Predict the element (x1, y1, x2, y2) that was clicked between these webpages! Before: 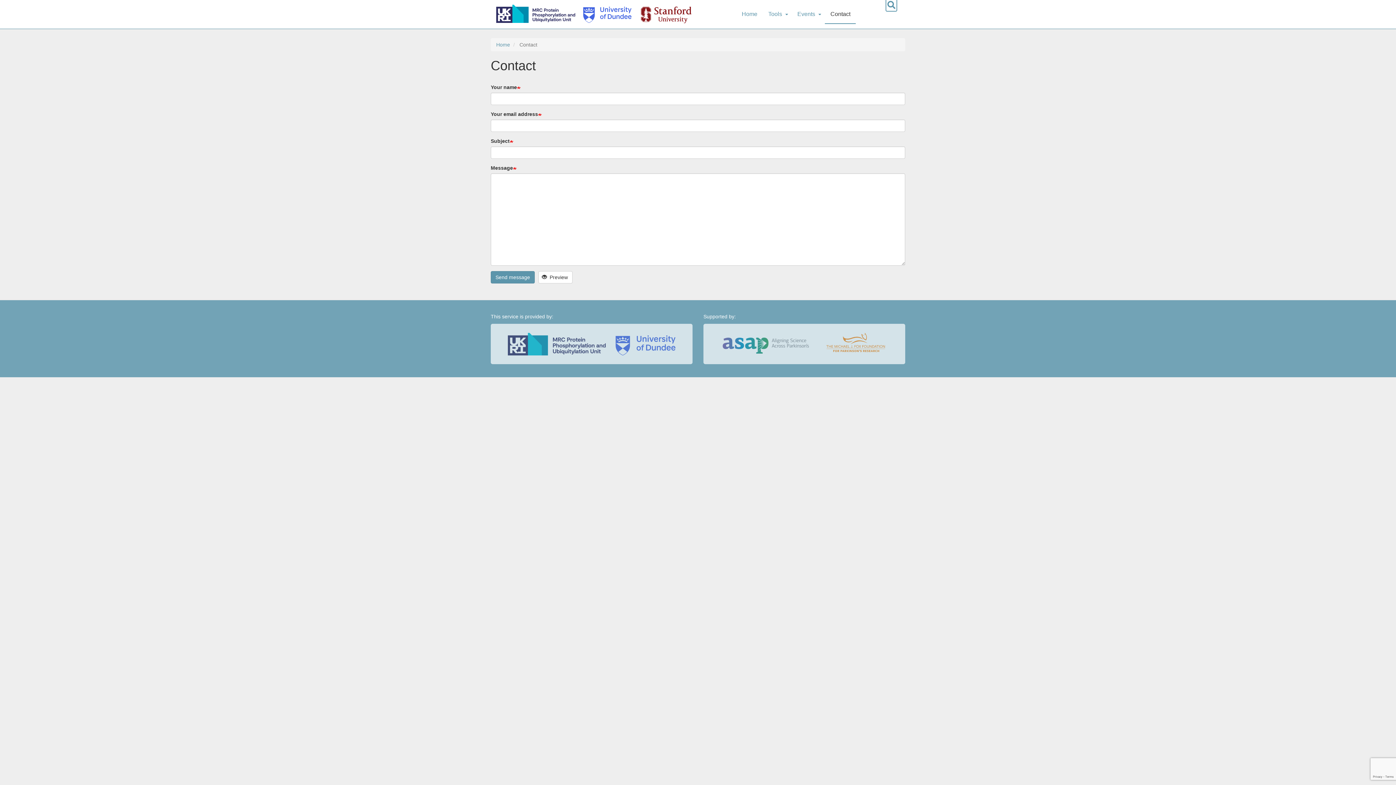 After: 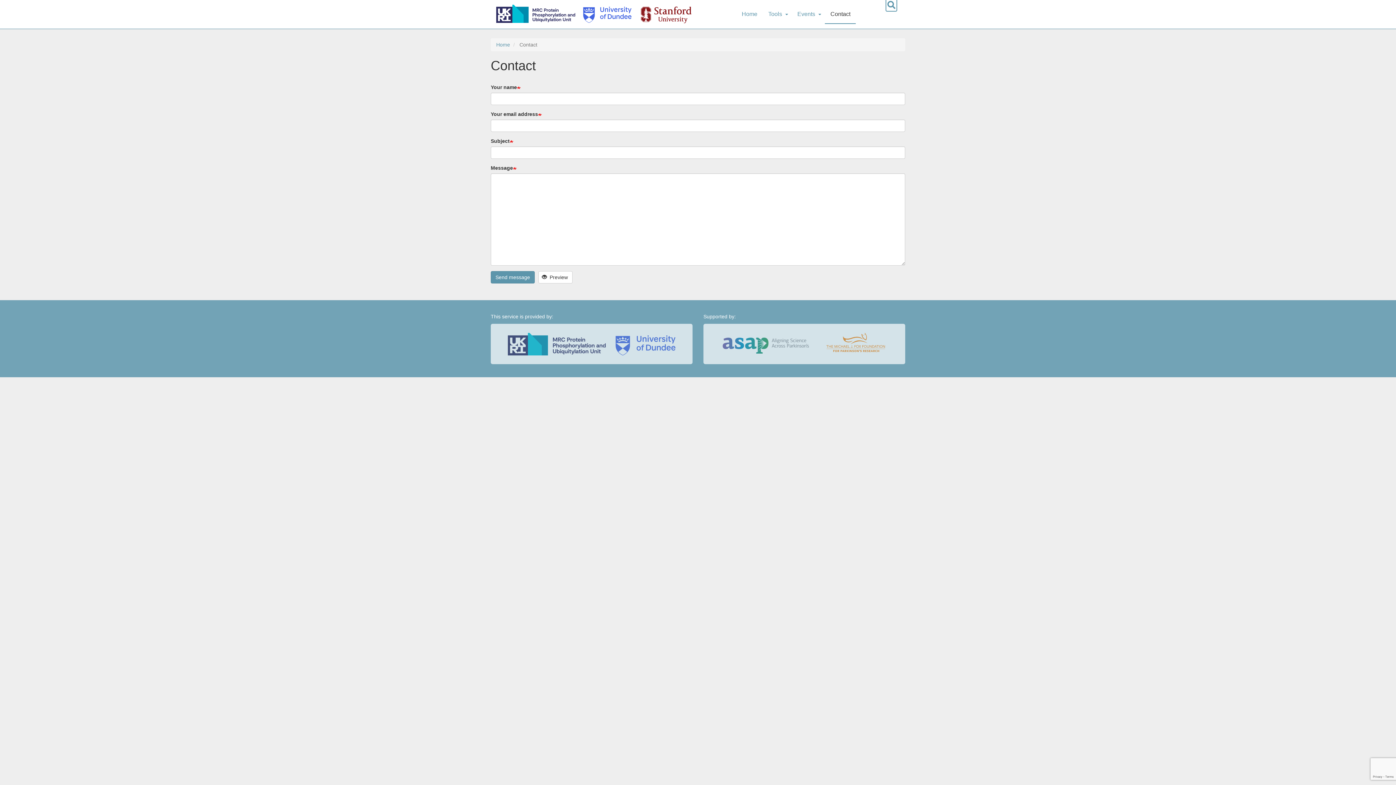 Action: label: Contact bbox: (825, 5, 856, 24)